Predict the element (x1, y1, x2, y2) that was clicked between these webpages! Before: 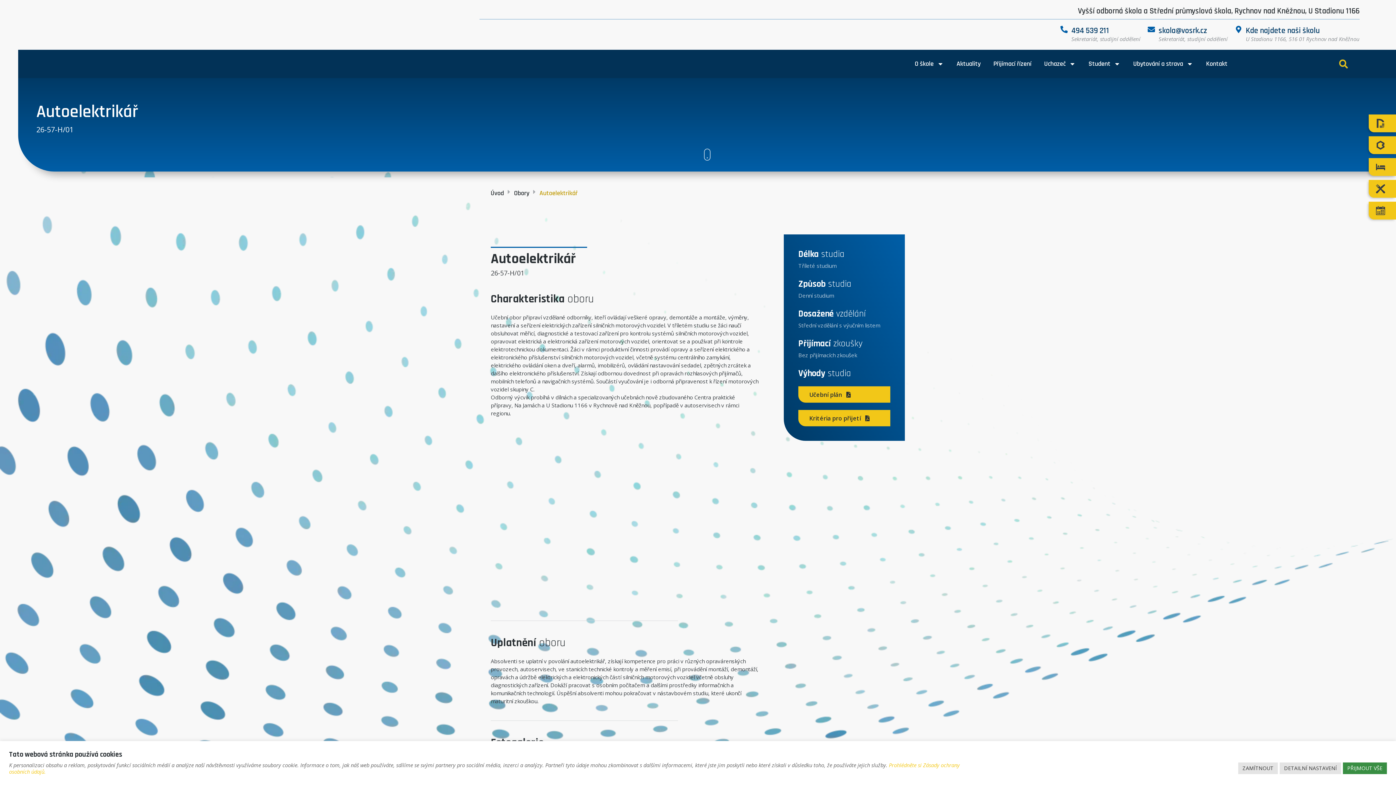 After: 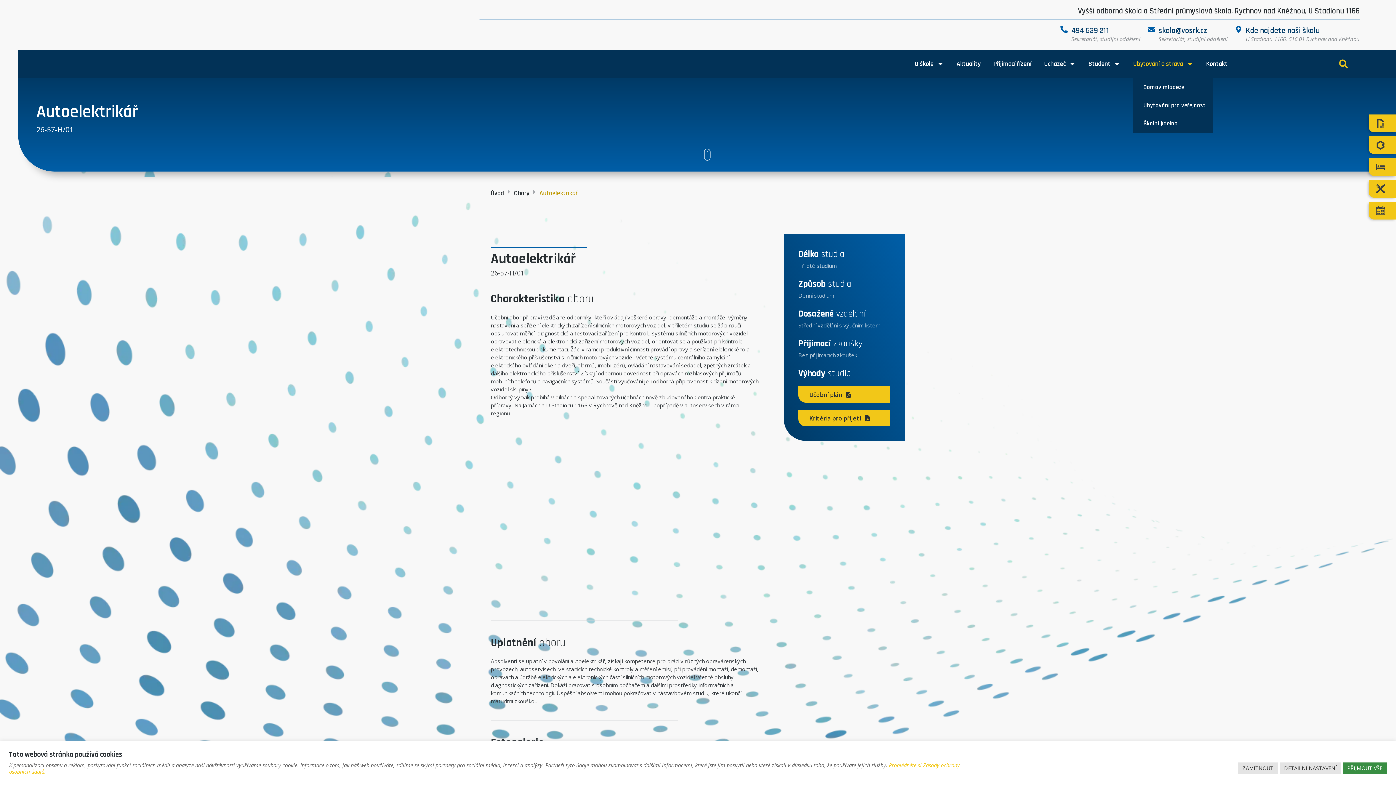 Action: label: Ubytování a strava bbox: (1133, 49, 1193, 78)